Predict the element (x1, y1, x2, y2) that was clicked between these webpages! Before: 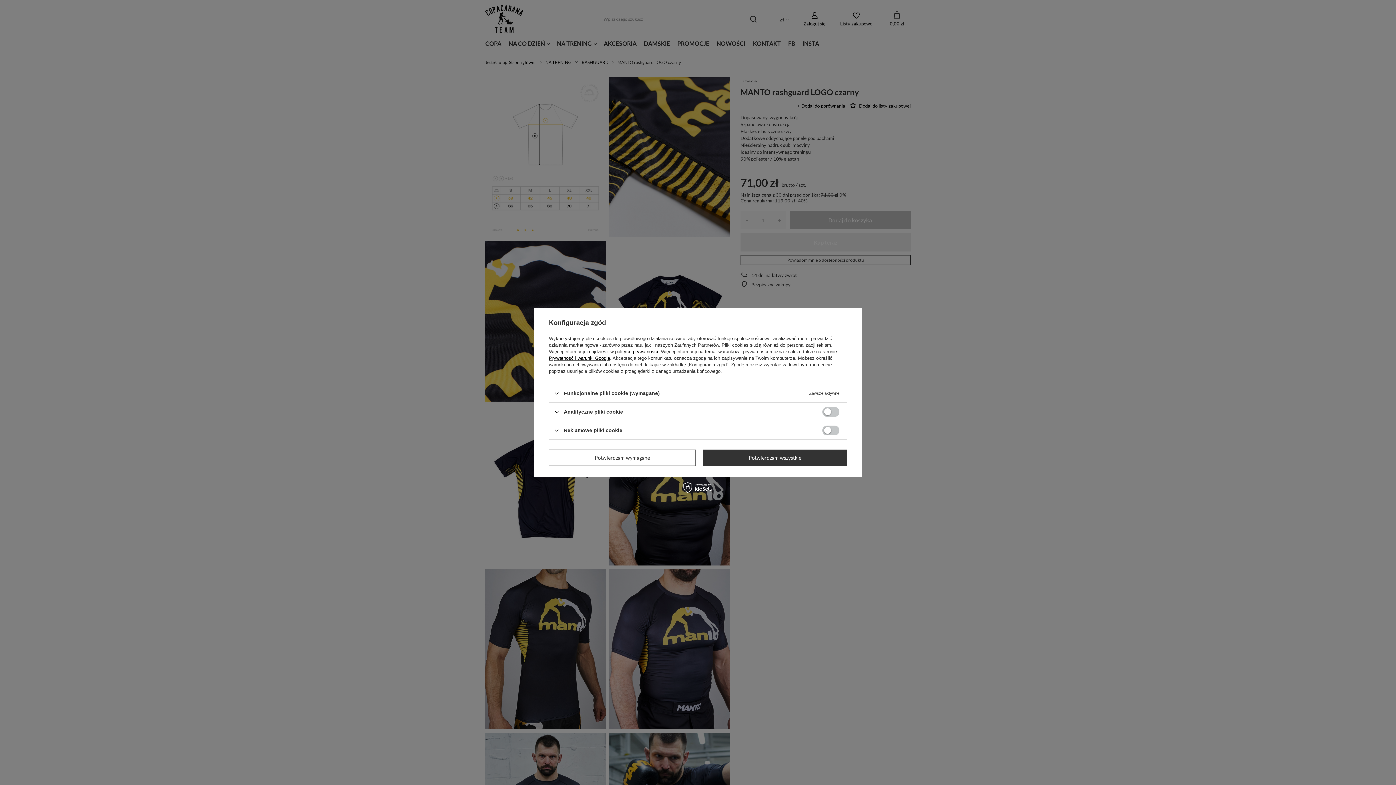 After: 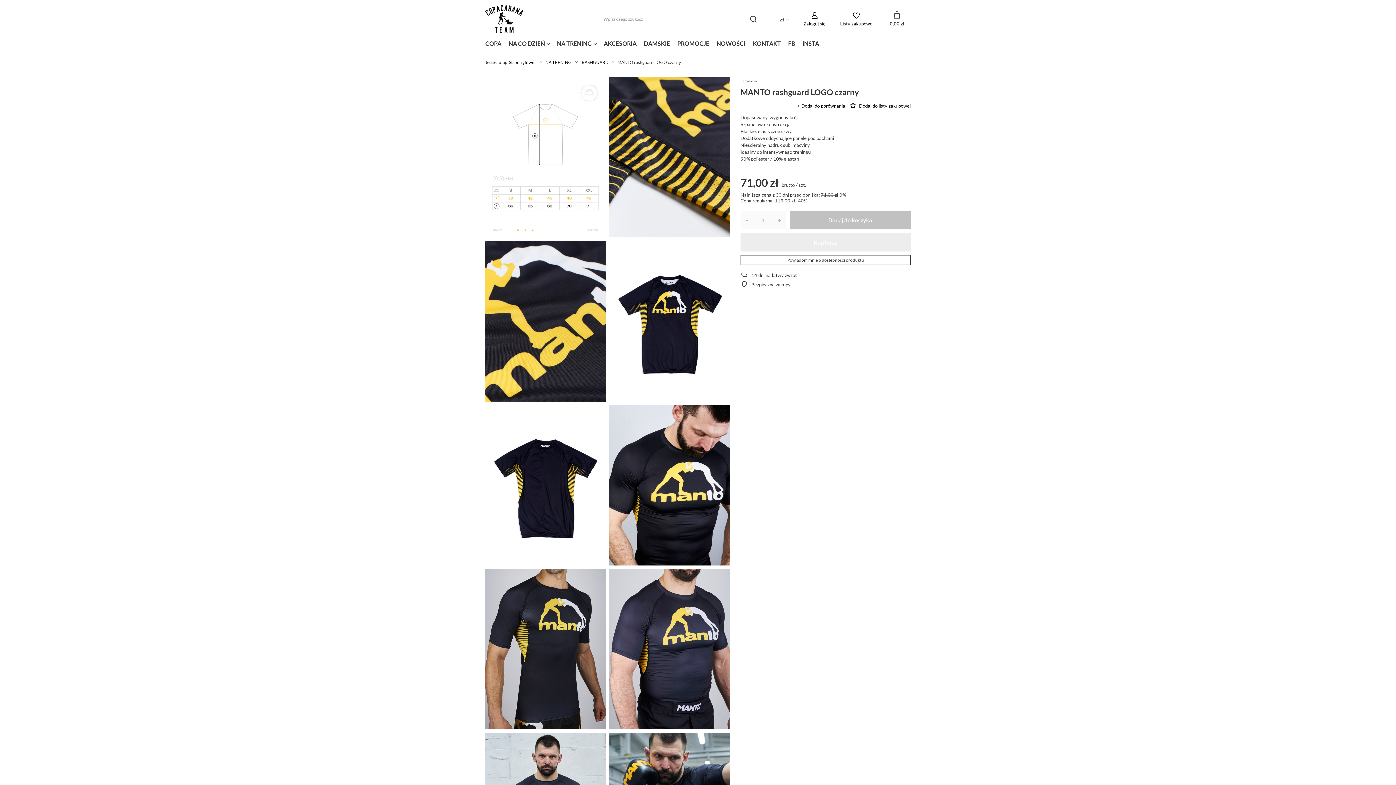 Action: bbox: (703, 449, 847, 466) label: Potwierdzam wszystkie